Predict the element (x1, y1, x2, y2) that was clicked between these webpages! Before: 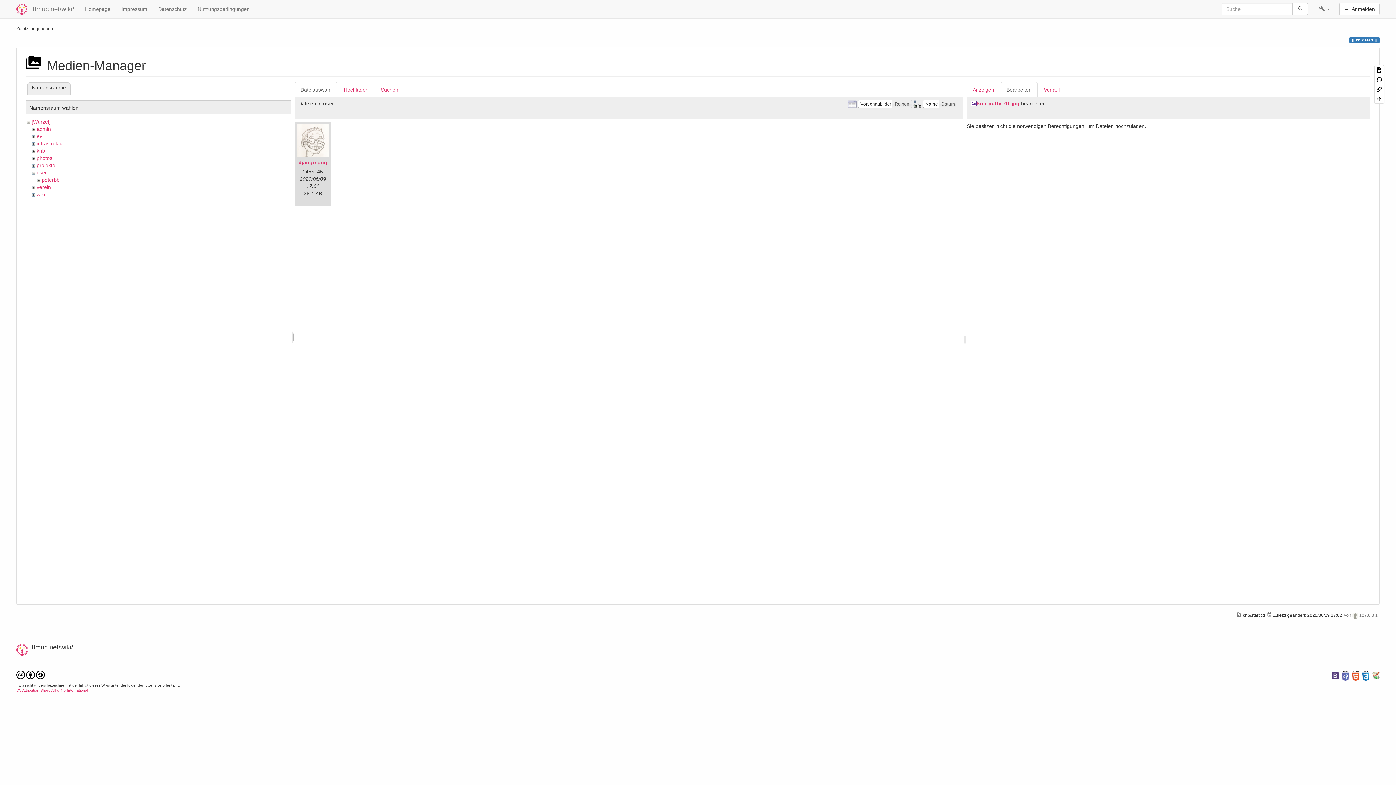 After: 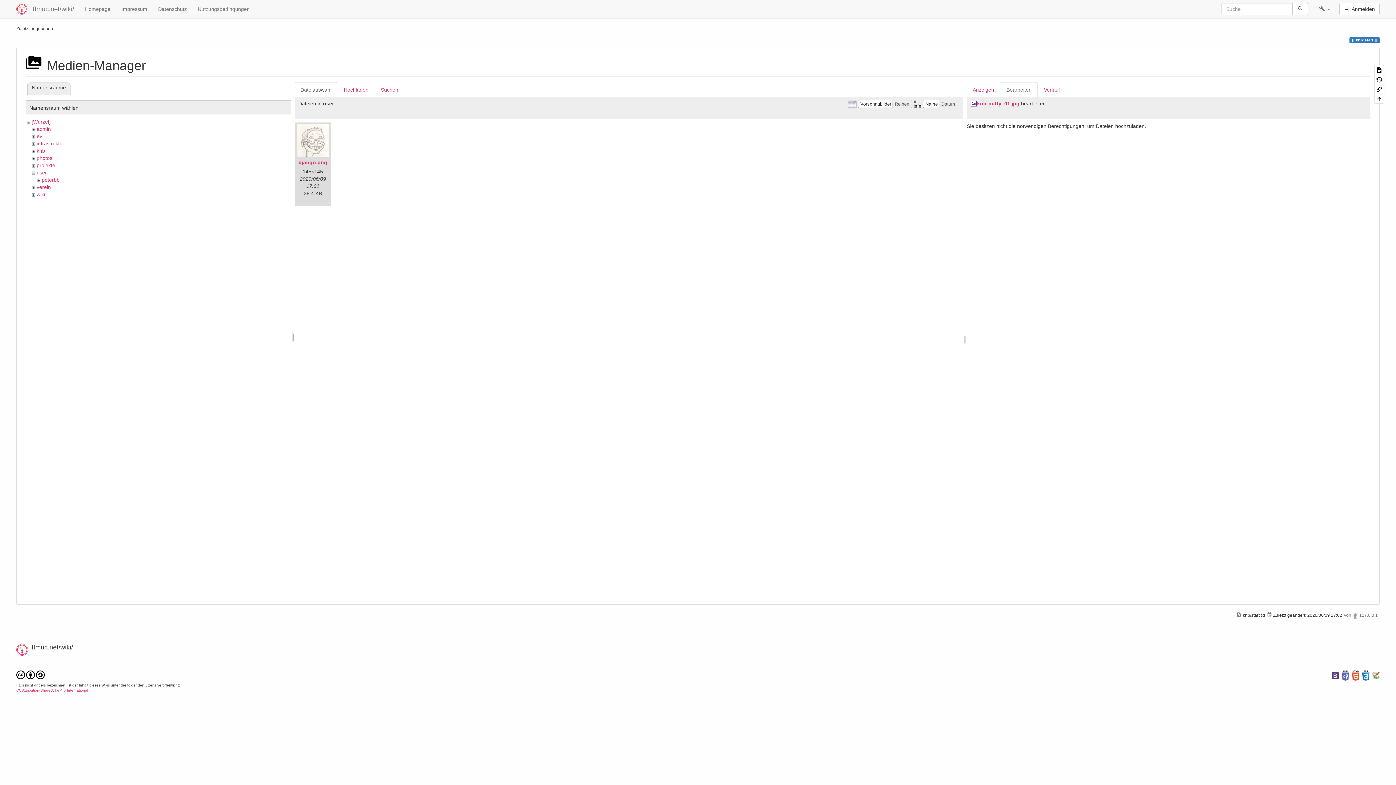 Action: bbox: (1362, 673, 1369, 678)